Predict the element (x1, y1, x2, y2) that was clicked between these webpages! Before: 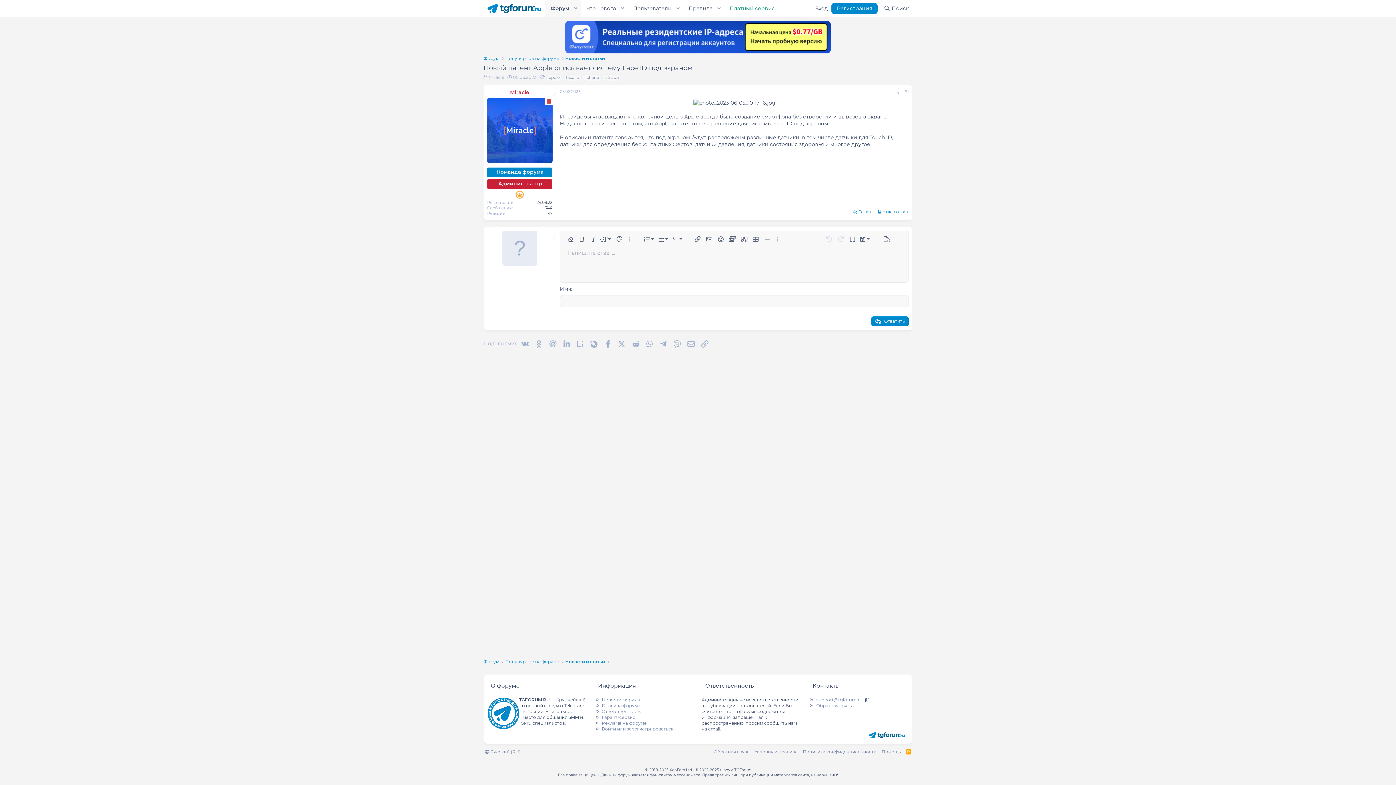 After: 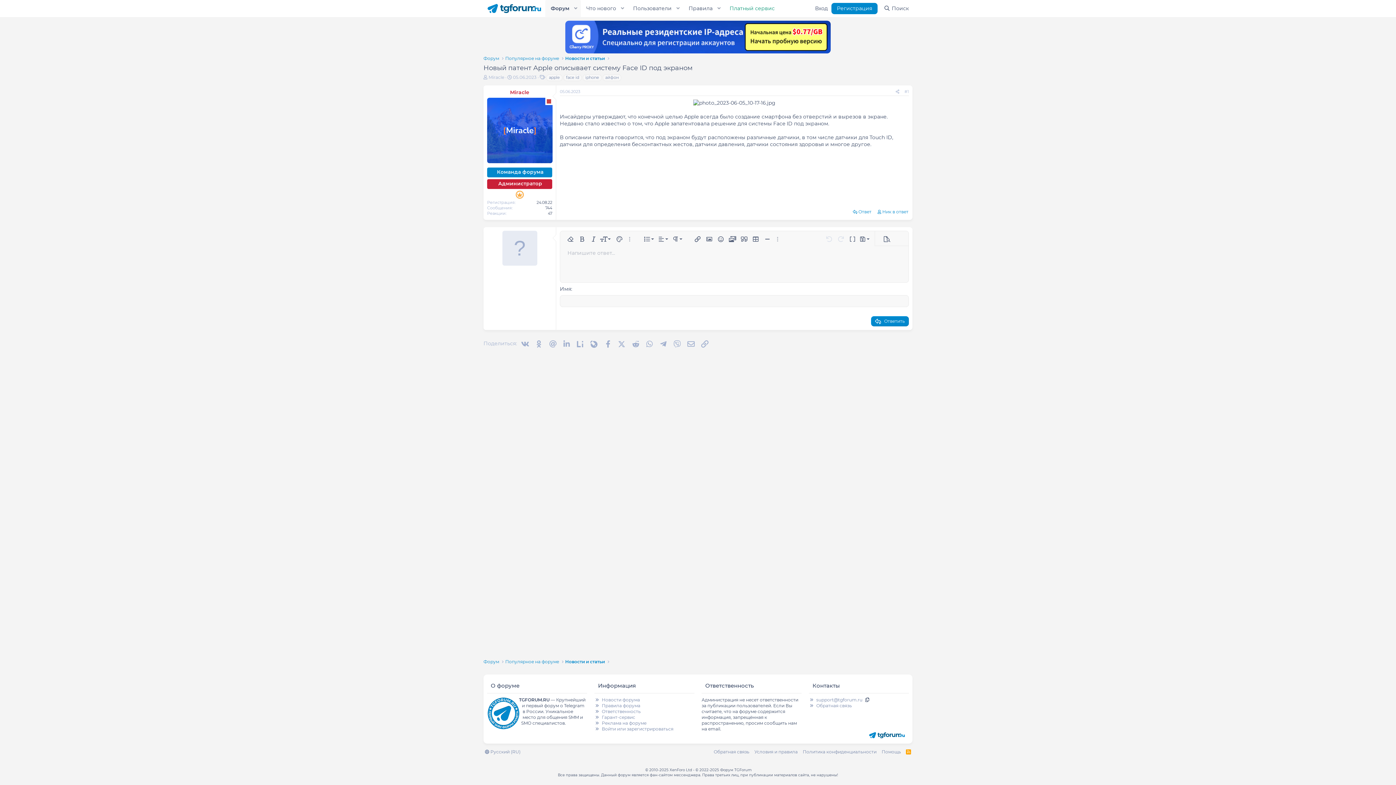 Action: label: Вход bbox: (811, 0, 831, 17)